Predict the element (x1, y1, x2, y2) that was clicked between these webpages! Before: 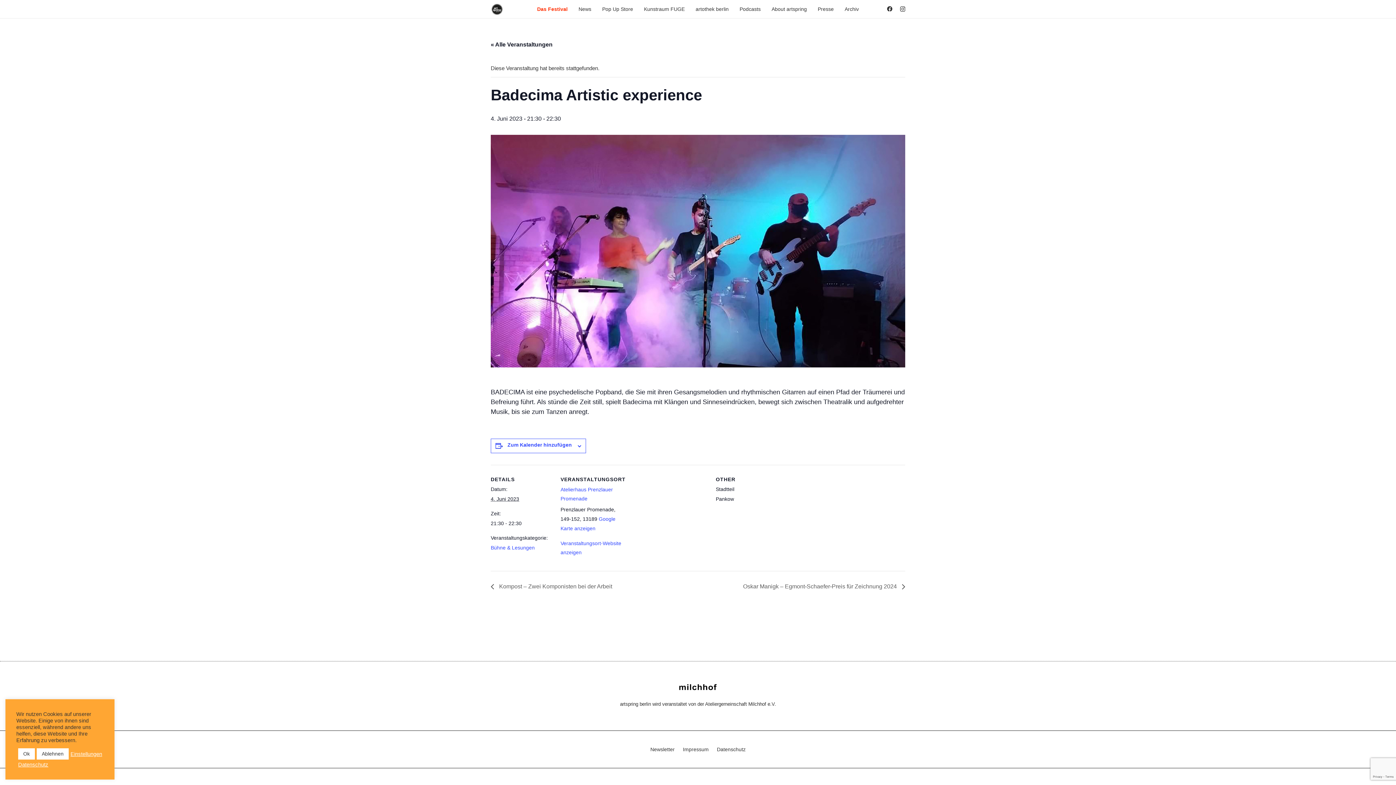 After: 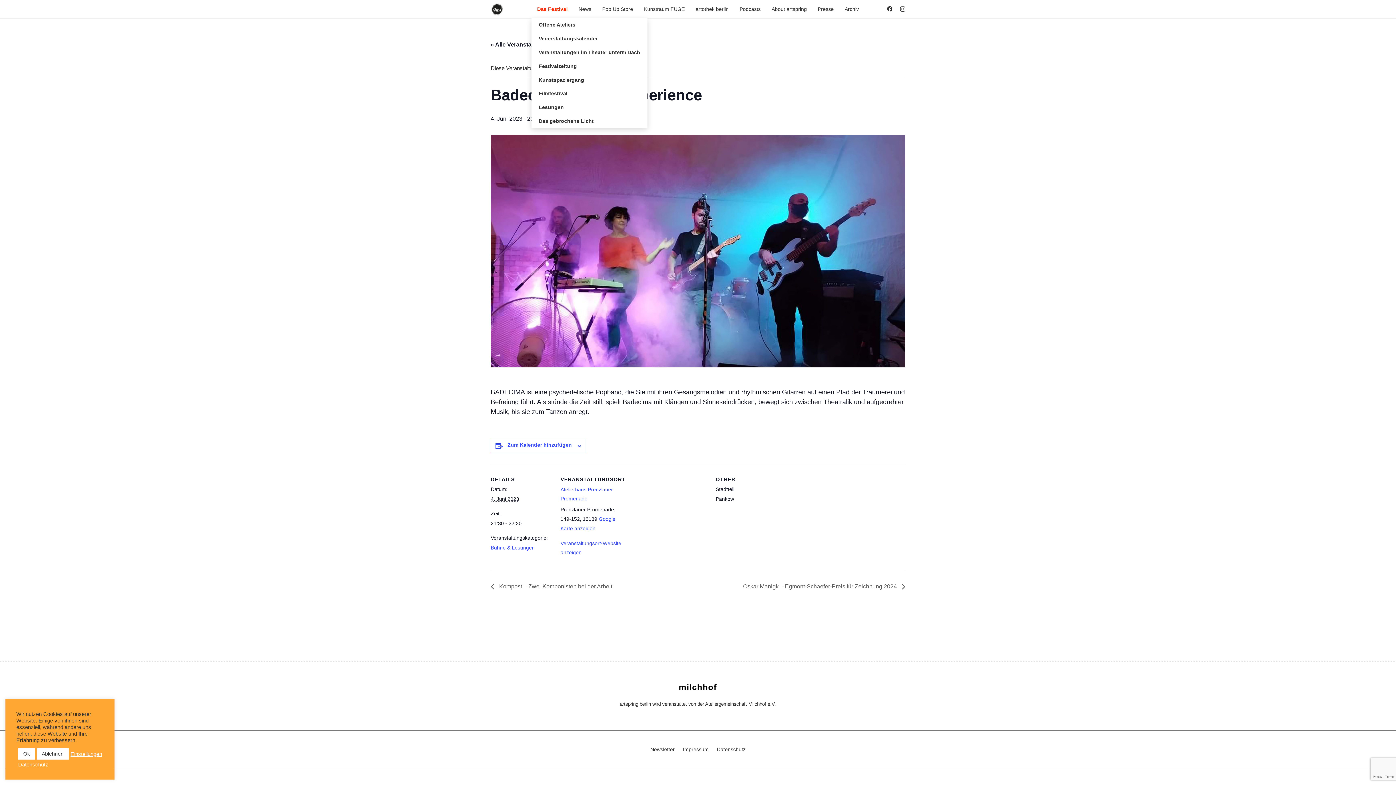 Action: bbox: (531, 0, 573, 18) label: Das Festival